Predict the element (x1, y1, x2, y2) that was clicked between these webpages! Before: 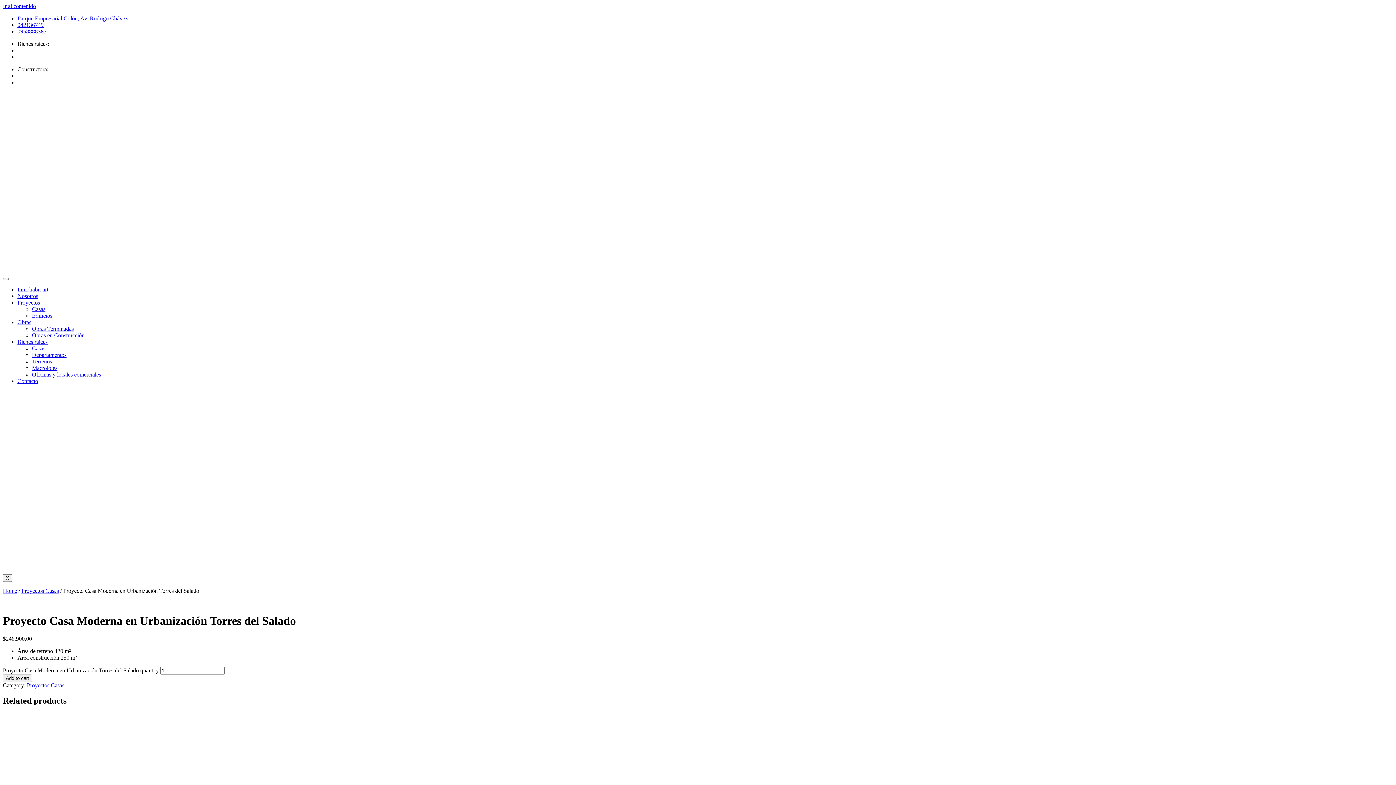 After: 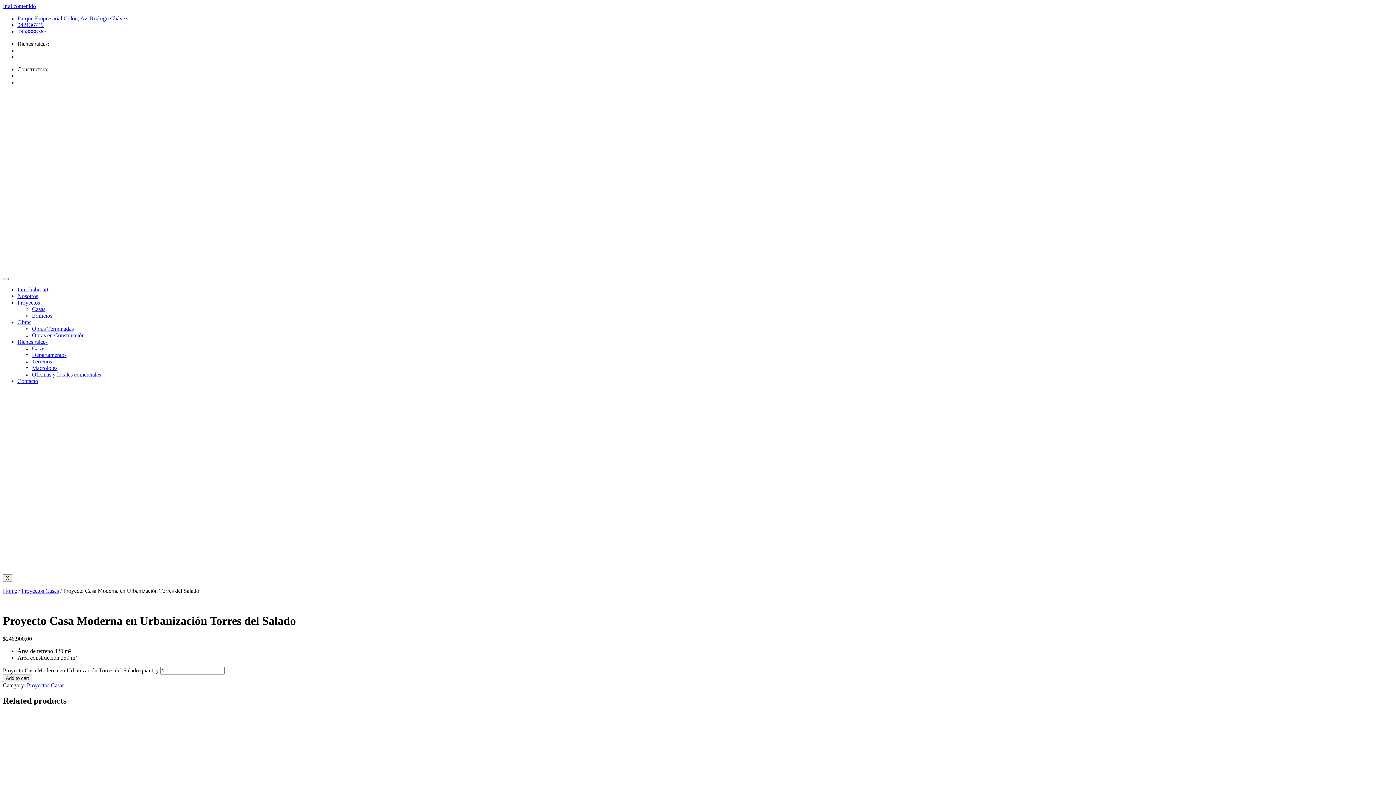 Action: label: Obras bbox: (17, 319, 31, 325)